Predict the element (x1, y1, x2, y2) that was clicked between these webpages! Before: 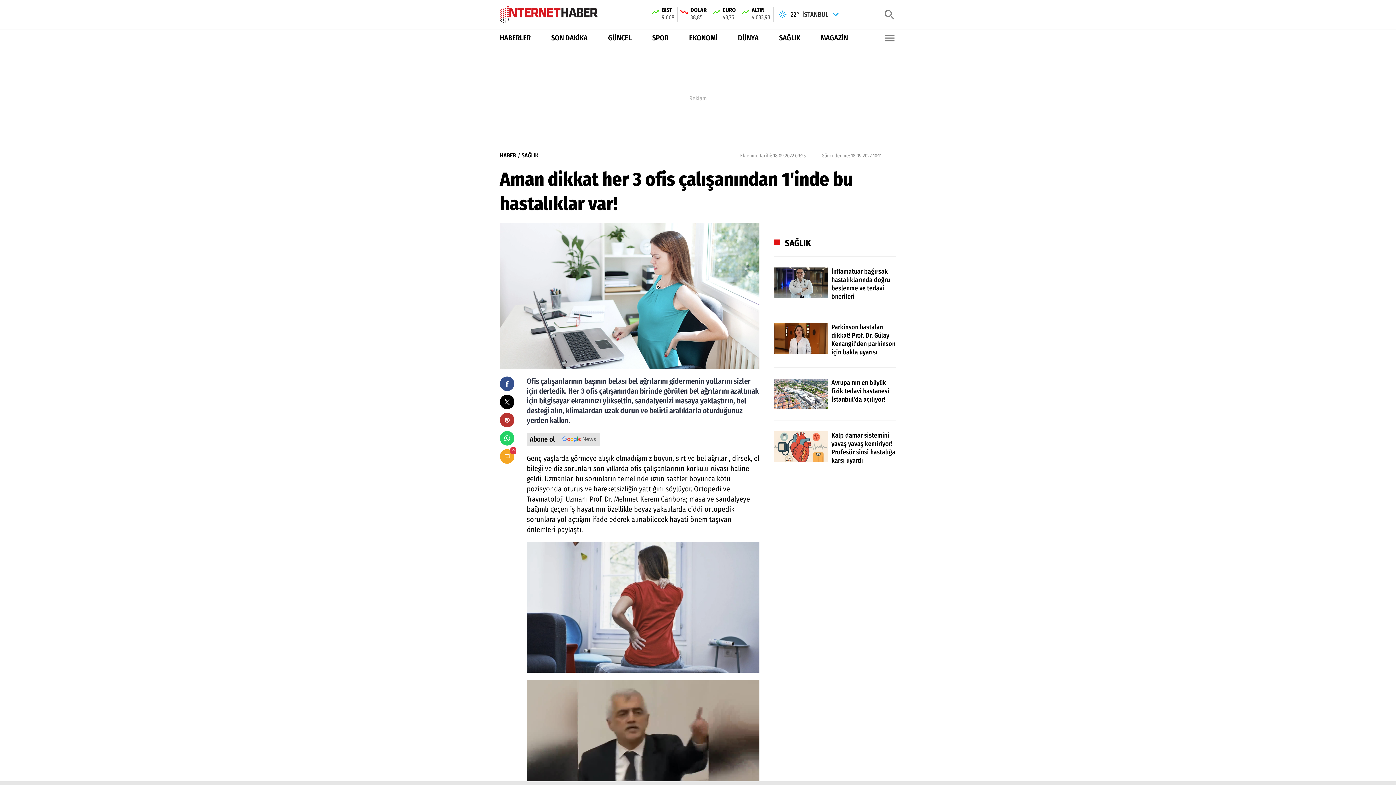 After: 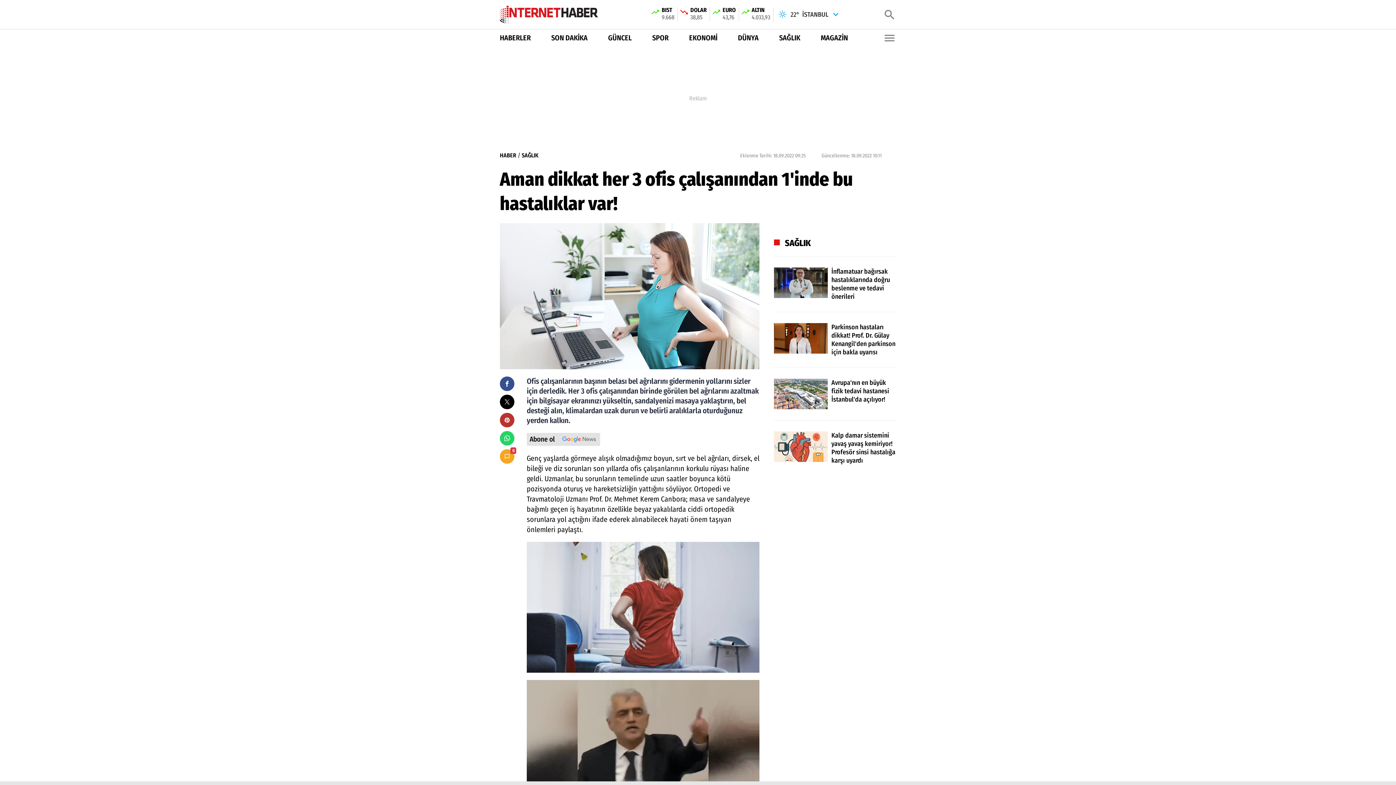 Action: label: EKONOMİ bbox: (689, 32, 717, 43)